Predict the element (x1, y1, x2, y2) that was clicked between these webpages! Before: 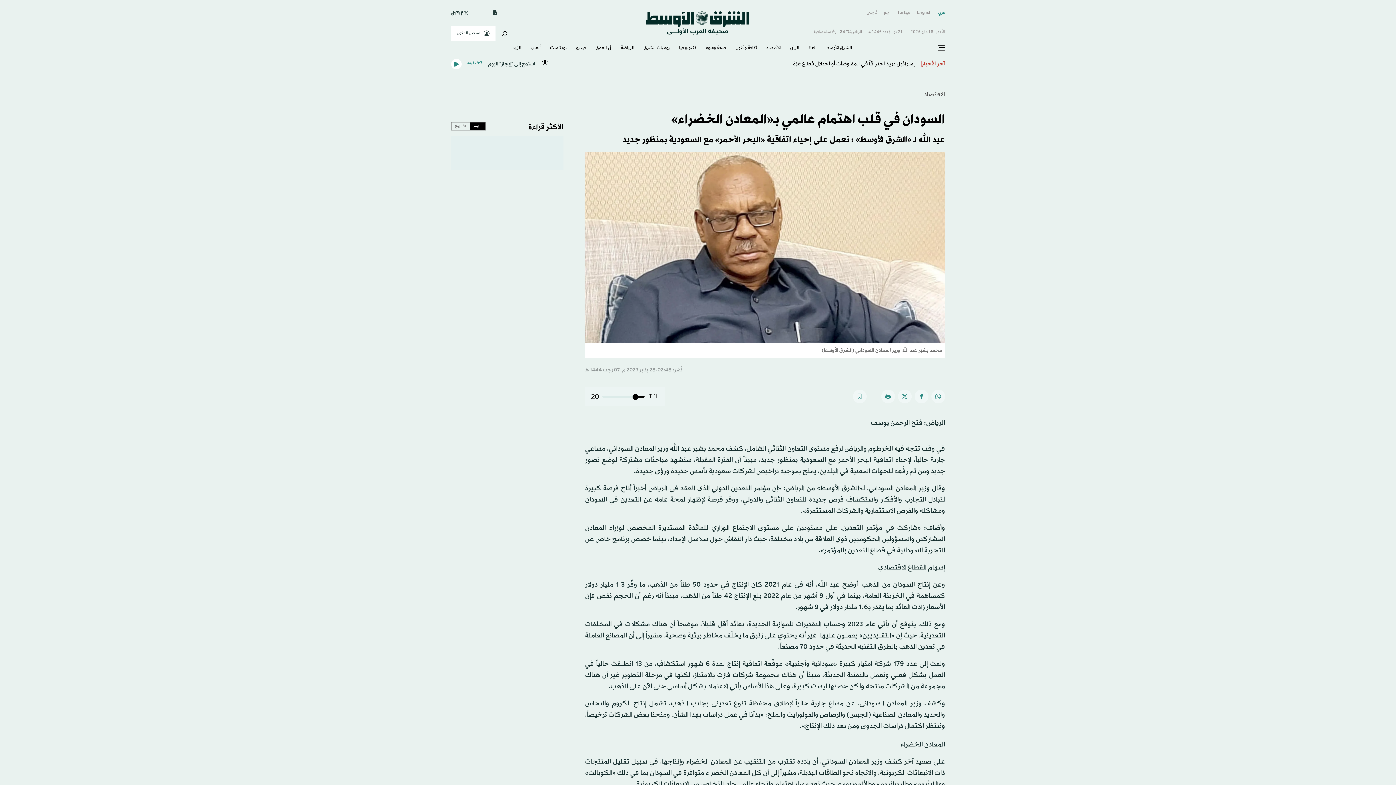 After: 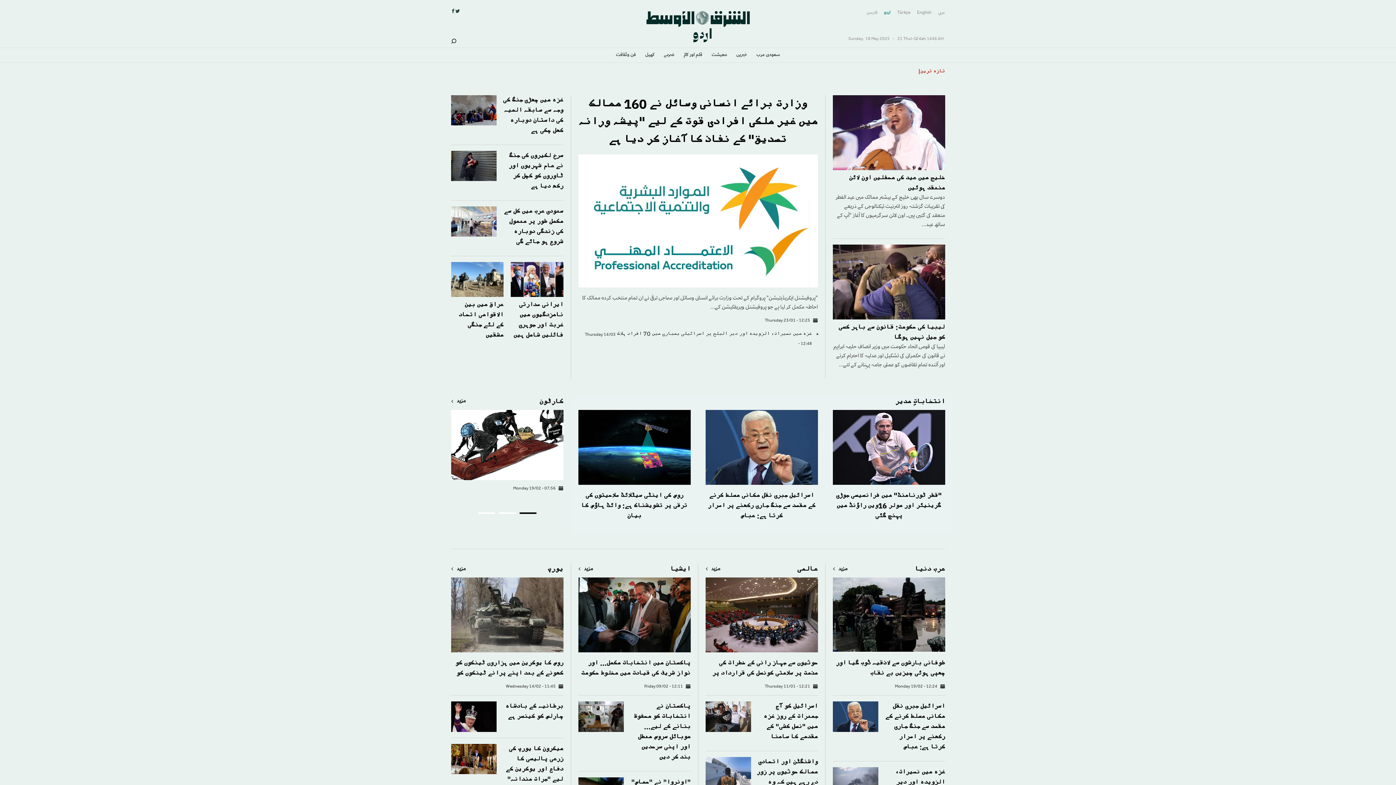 Action: bbox: (884, 8, 890, 17) label: اردو